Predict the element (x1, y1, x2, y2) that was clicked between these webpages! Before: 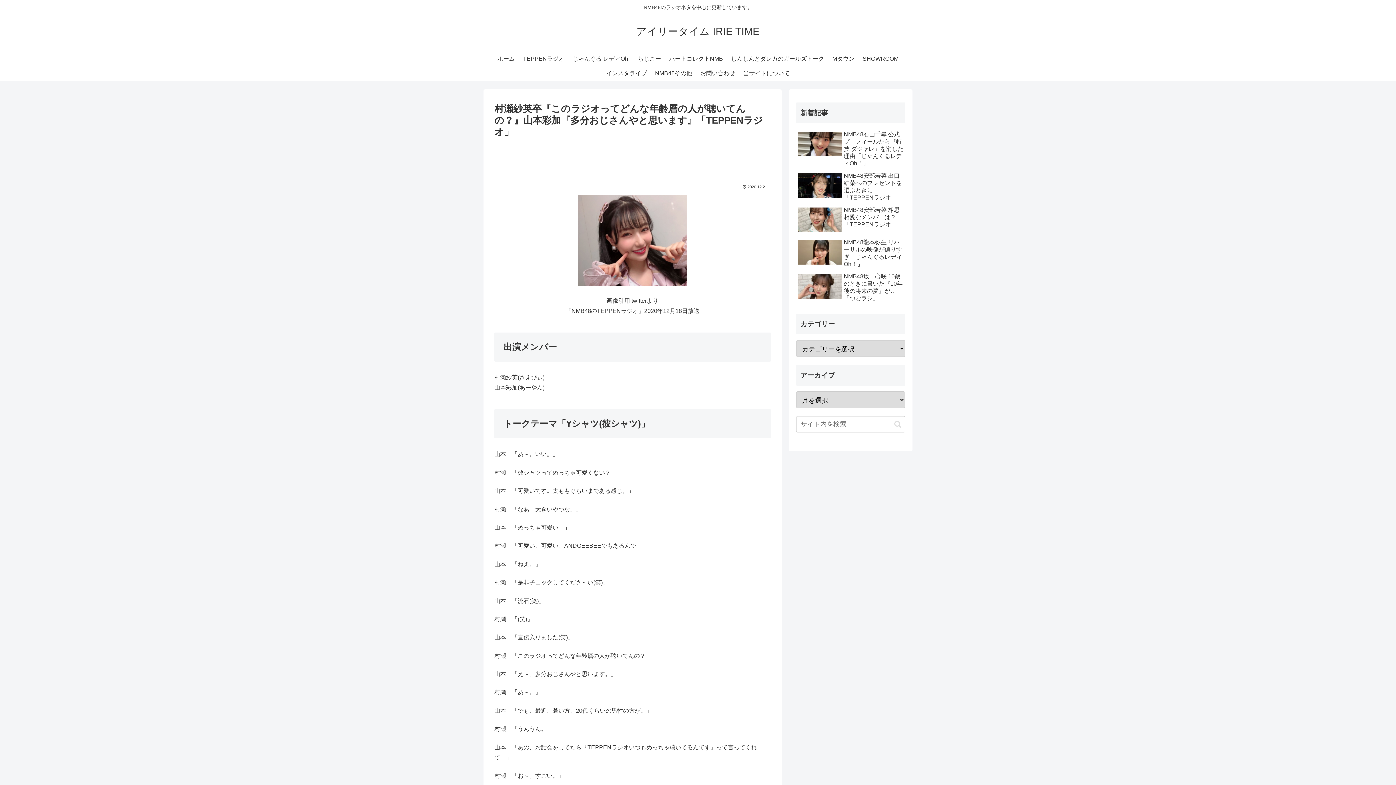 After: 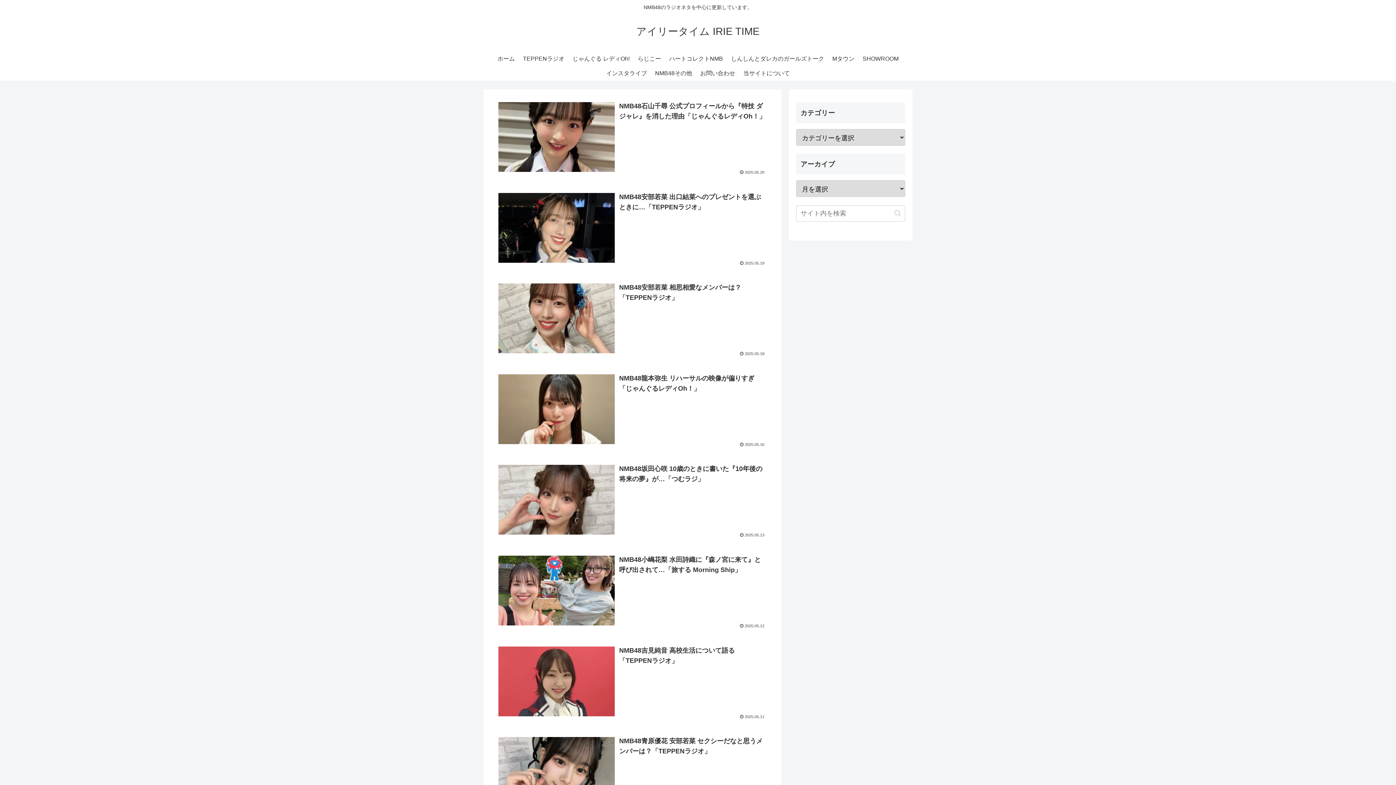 Action: label: ホーム bbox: (493, 51, 519, 66)